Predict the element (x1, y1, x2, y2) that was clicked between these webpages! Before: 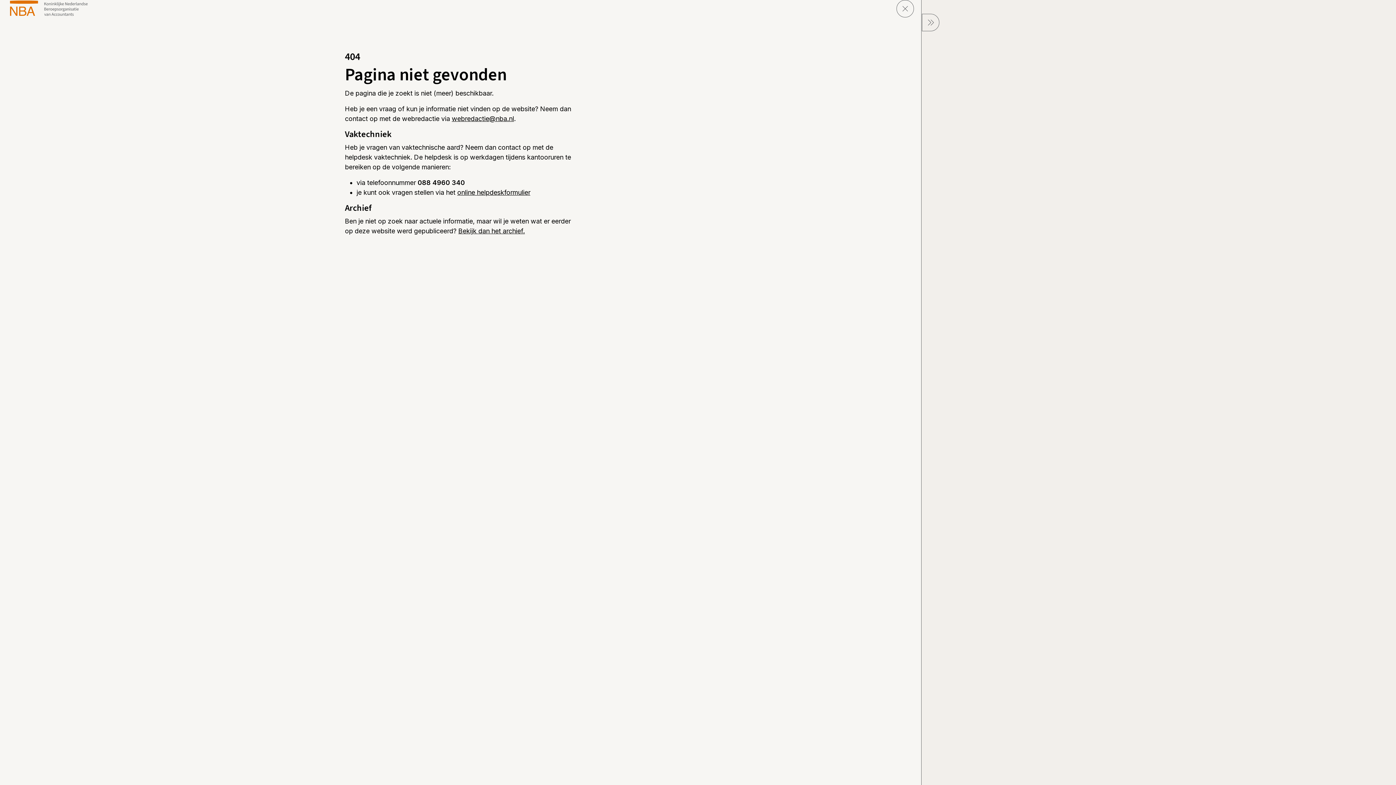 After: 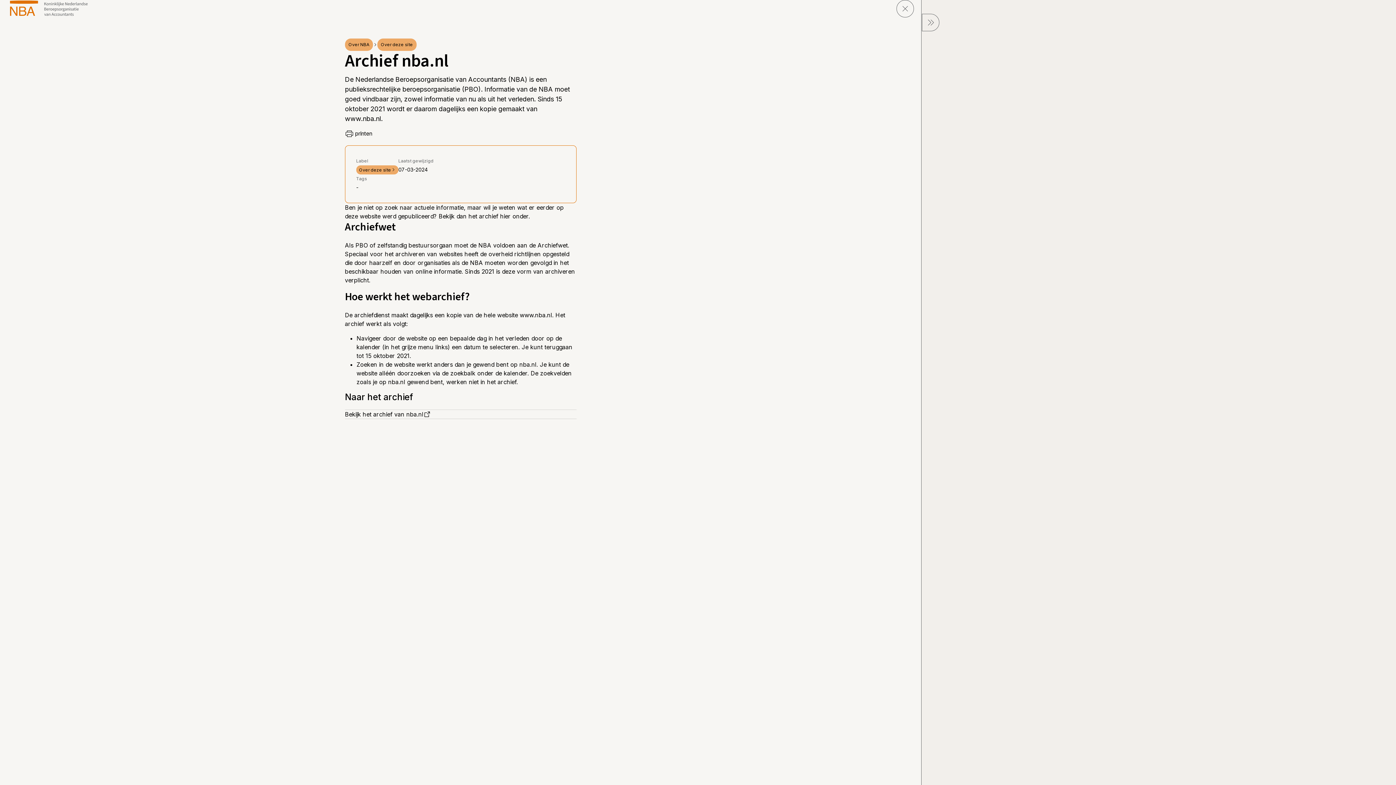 Action: label: Bekijk dan het archief. bbox: (457, 226, 526, 235)